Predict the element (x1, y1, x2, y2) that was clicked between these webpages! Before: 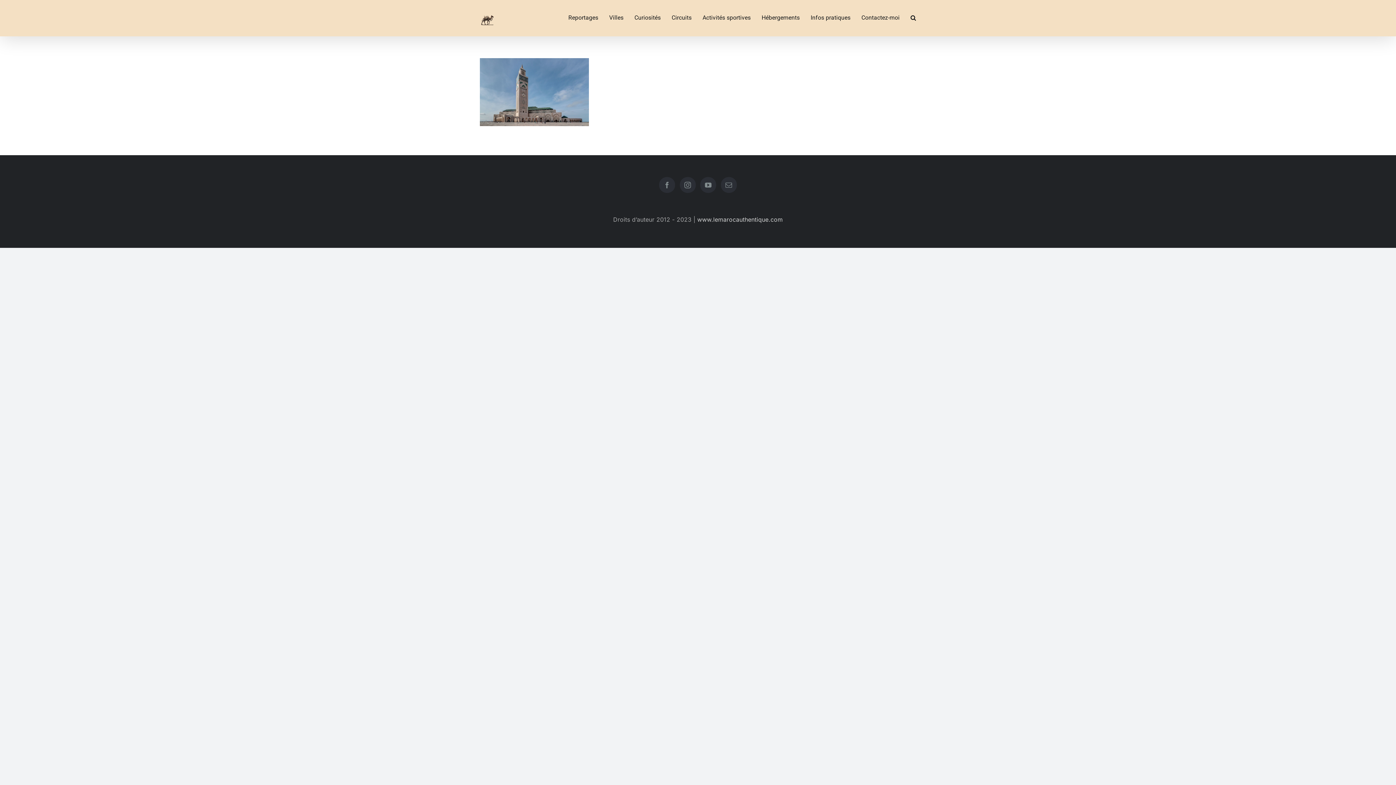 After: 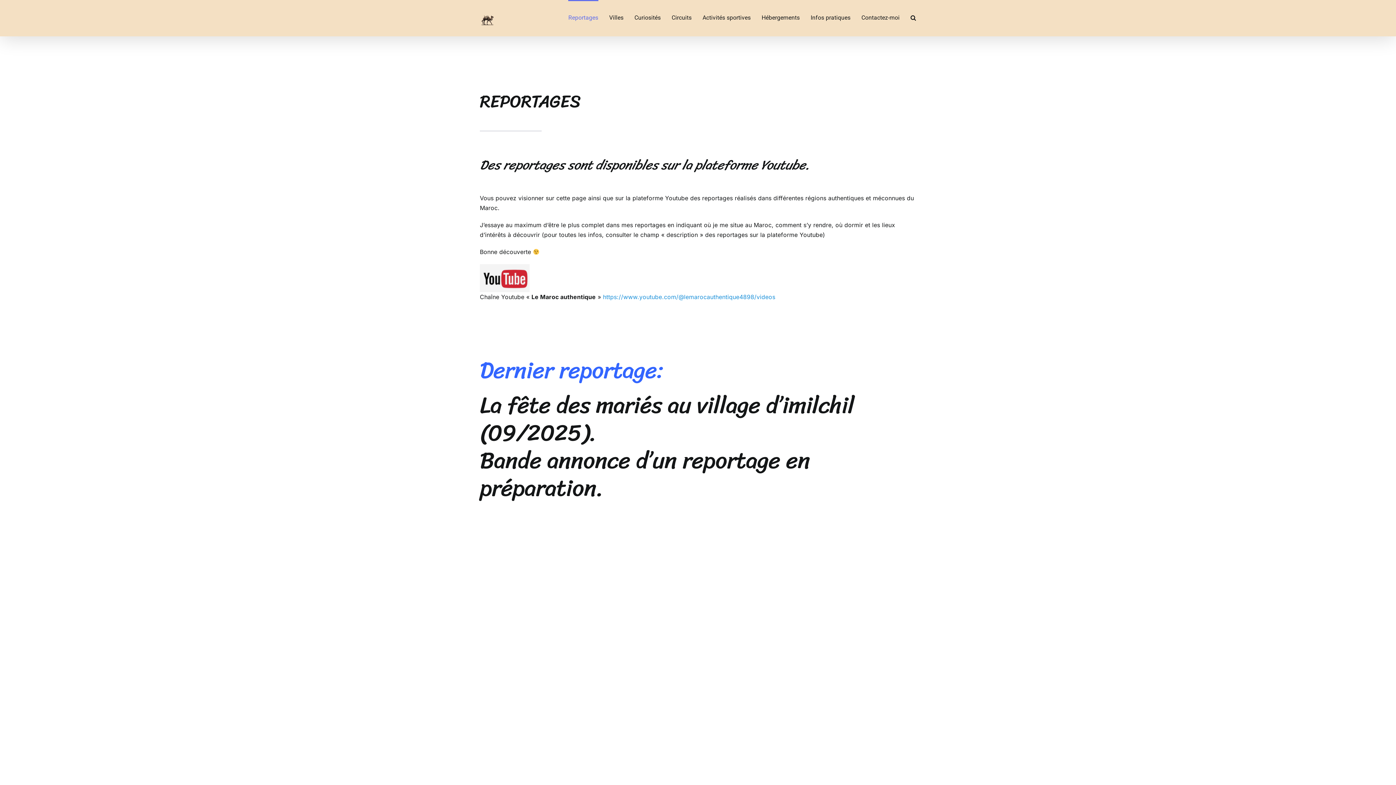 Action: label: Reportages bbox: (568, 0, 598, 34)